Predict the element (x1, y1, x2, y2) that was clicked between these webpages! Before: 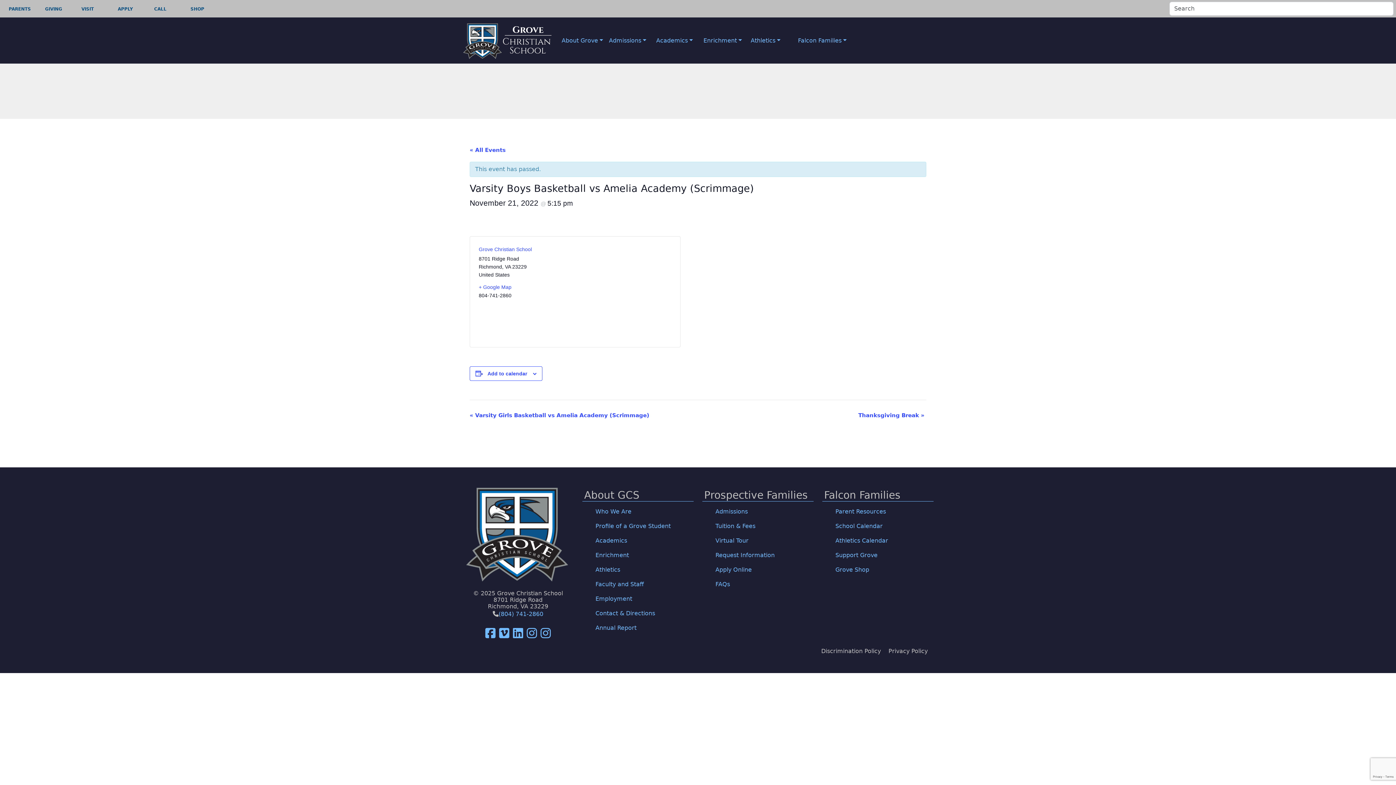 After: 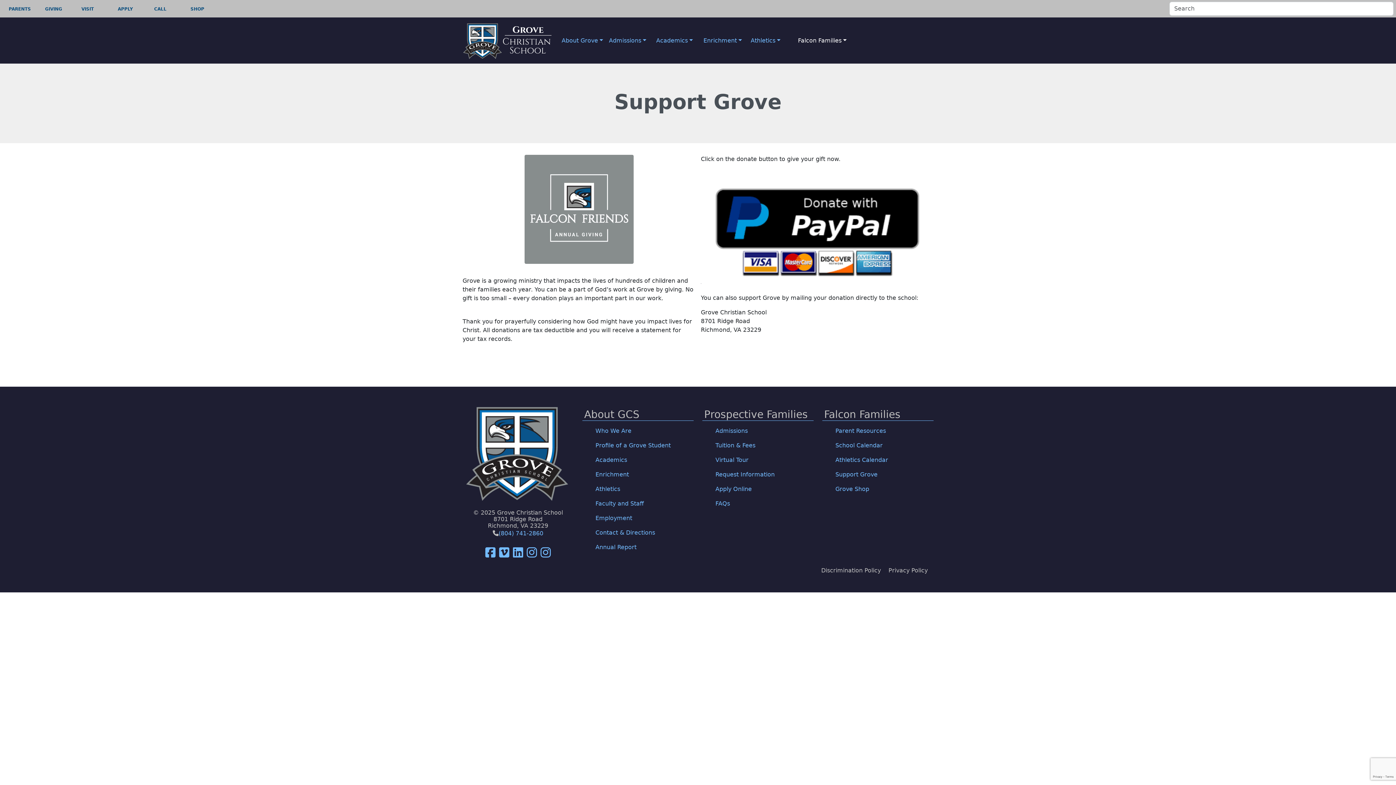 Action: bbox: (45, 6, 62, 11) label: GIVING